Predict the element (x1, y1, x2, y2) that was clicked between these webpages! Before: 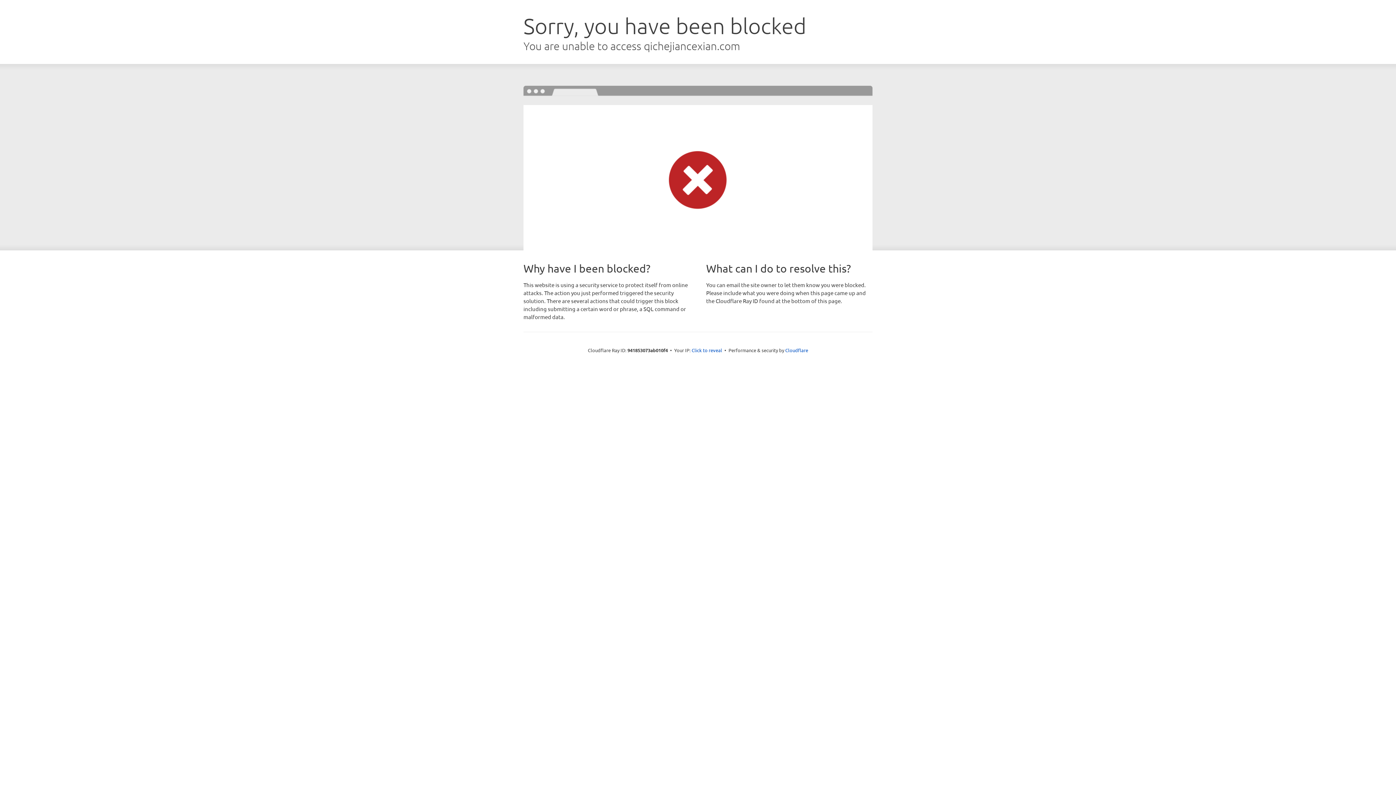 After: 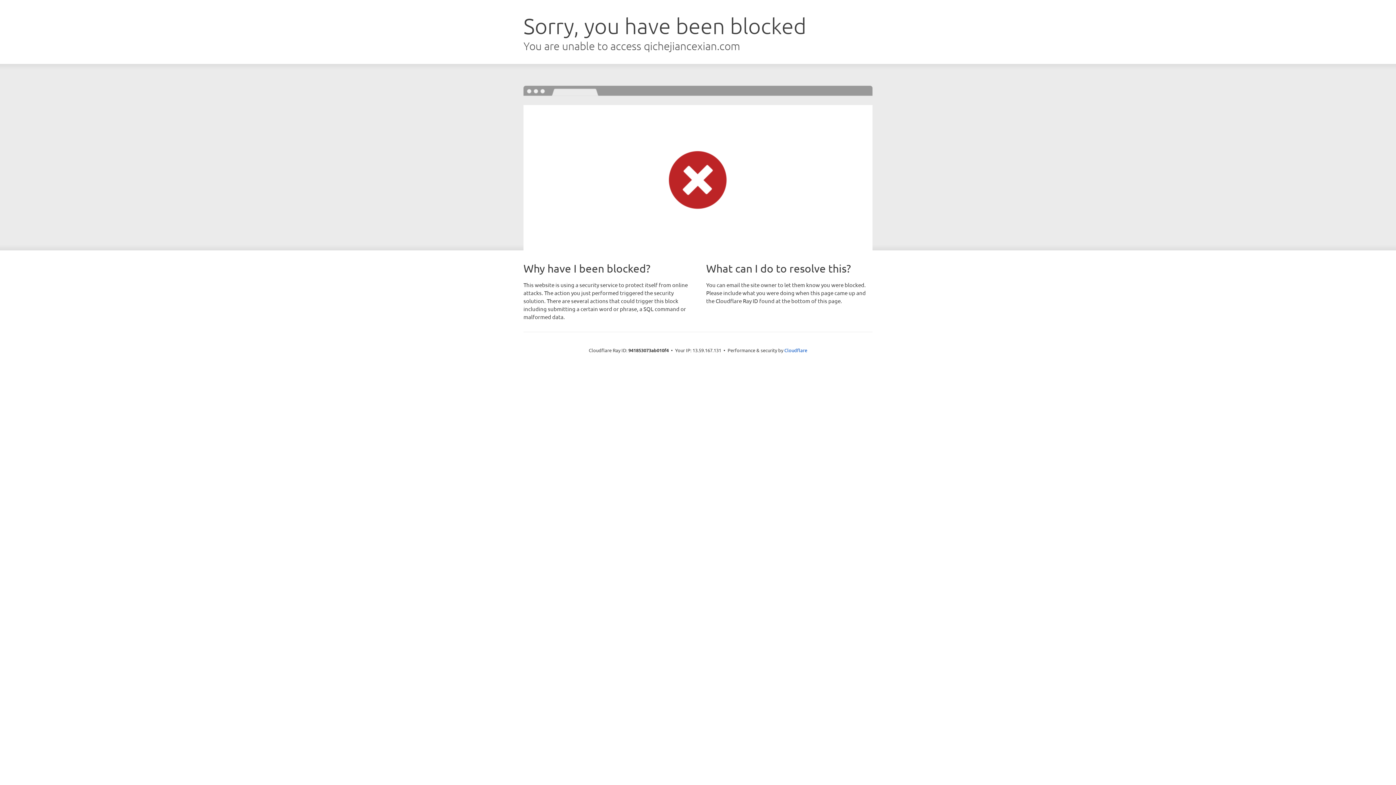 Action: bbox: (691, 346, 722, 353) label: Click to reveal